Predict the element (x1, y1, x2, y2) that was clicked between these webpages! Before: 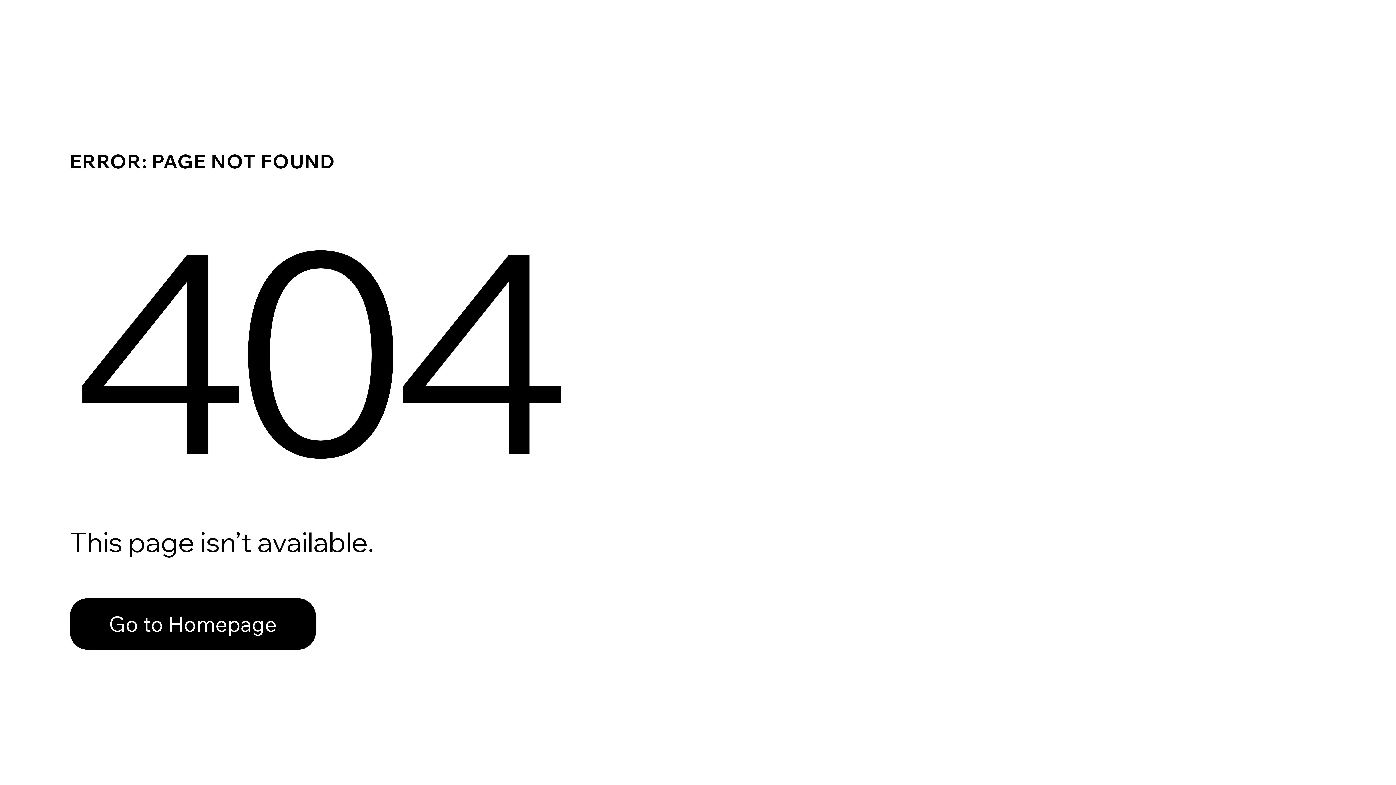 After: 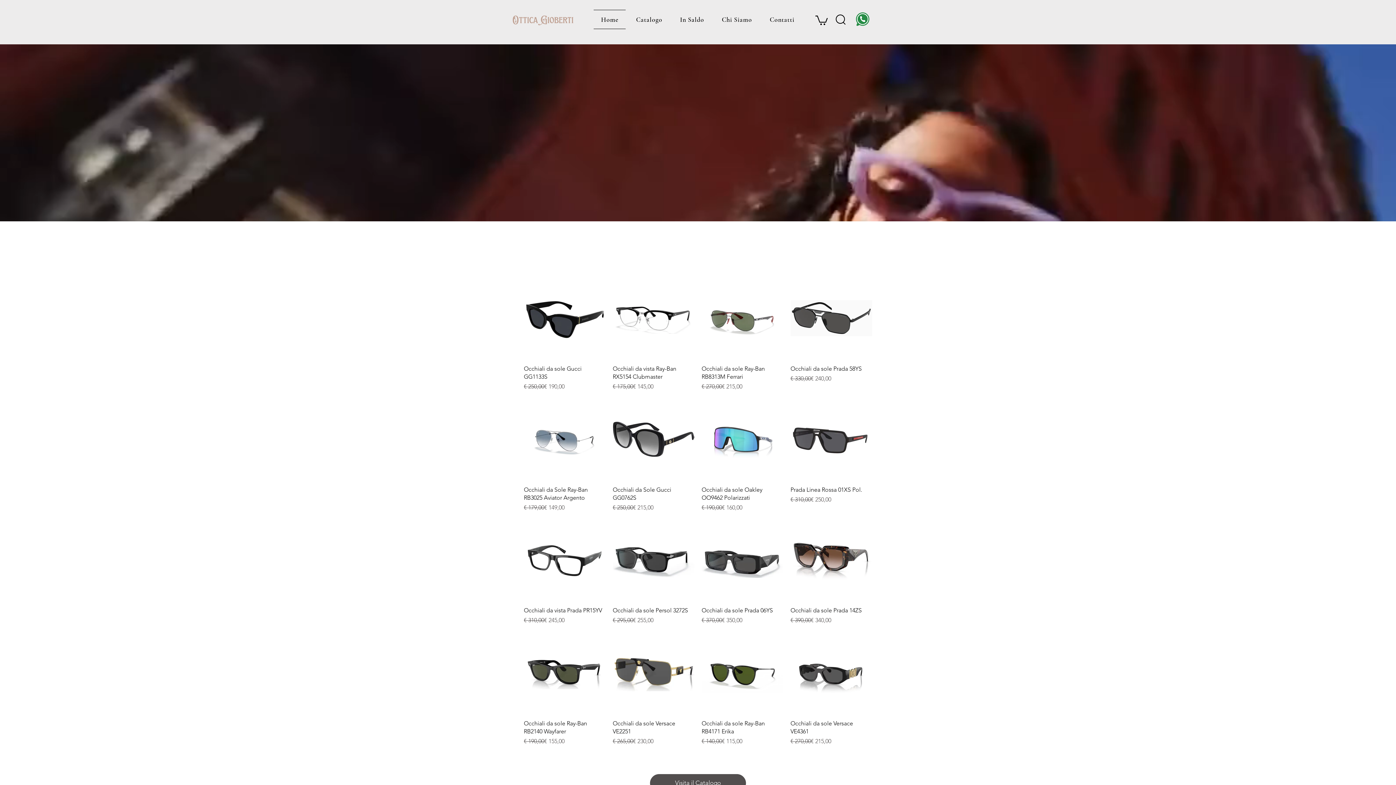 Action: label: Go to Homepage bbox: (69, 582, 768, 659)